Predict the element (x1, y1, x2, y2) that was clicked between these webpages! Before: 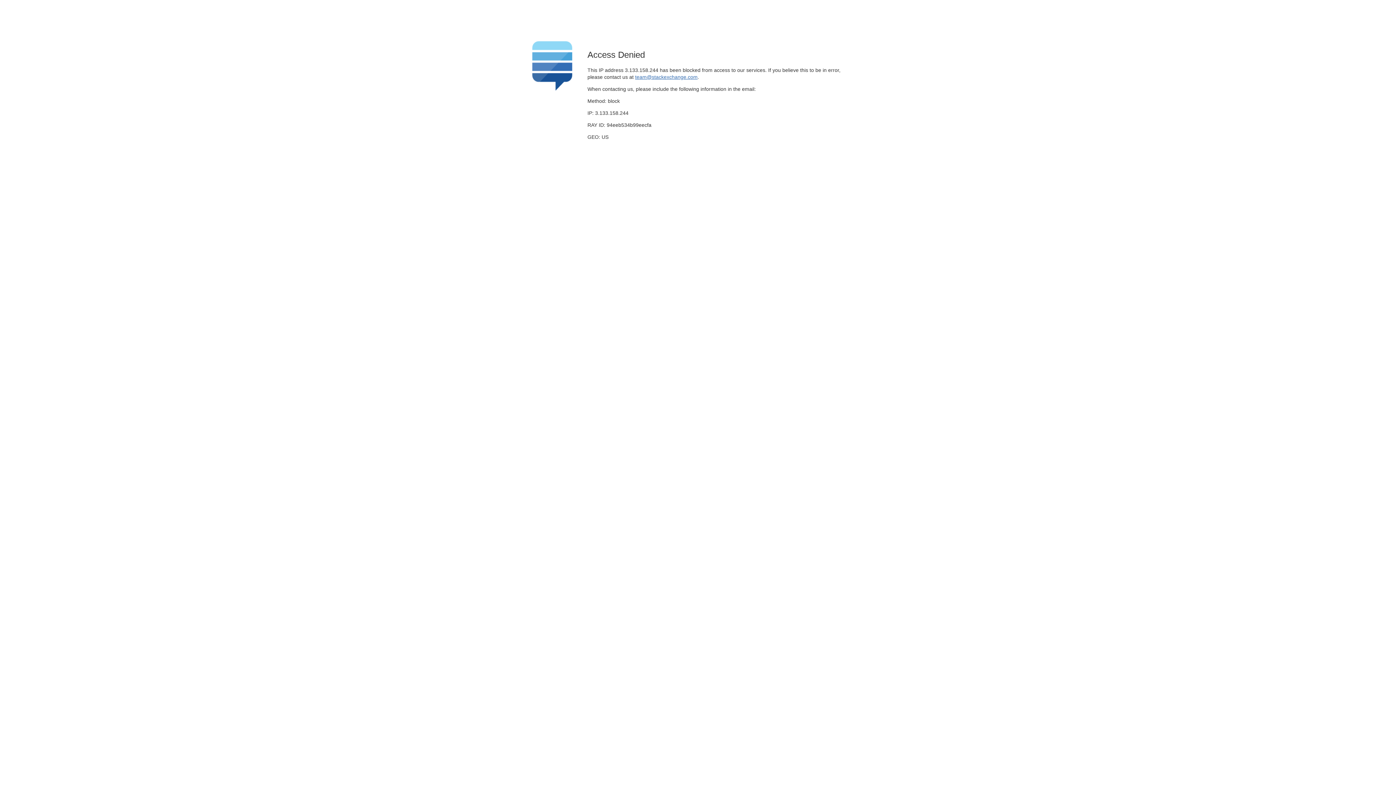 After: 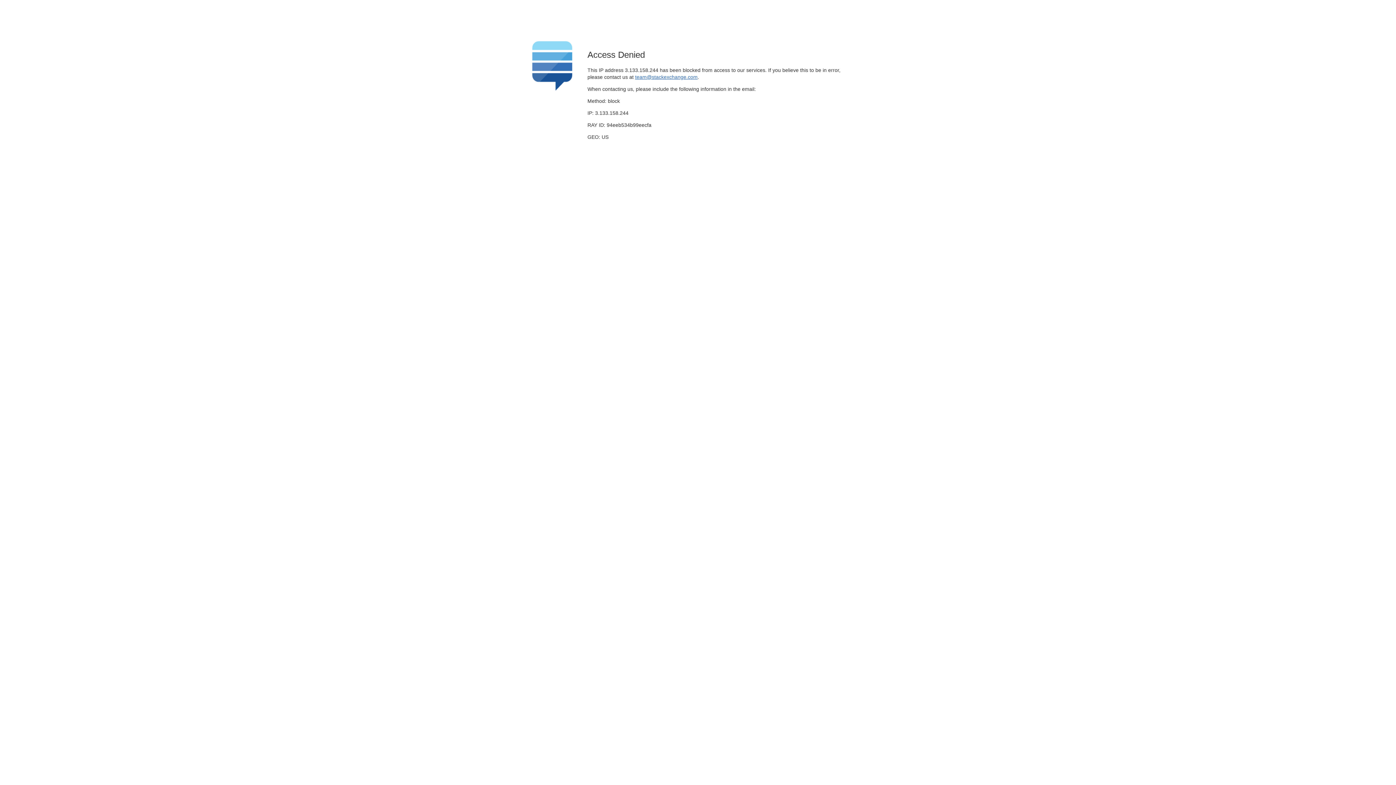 Action: bbox: (635, 74, 697, 79) label: team@stackexchange.com